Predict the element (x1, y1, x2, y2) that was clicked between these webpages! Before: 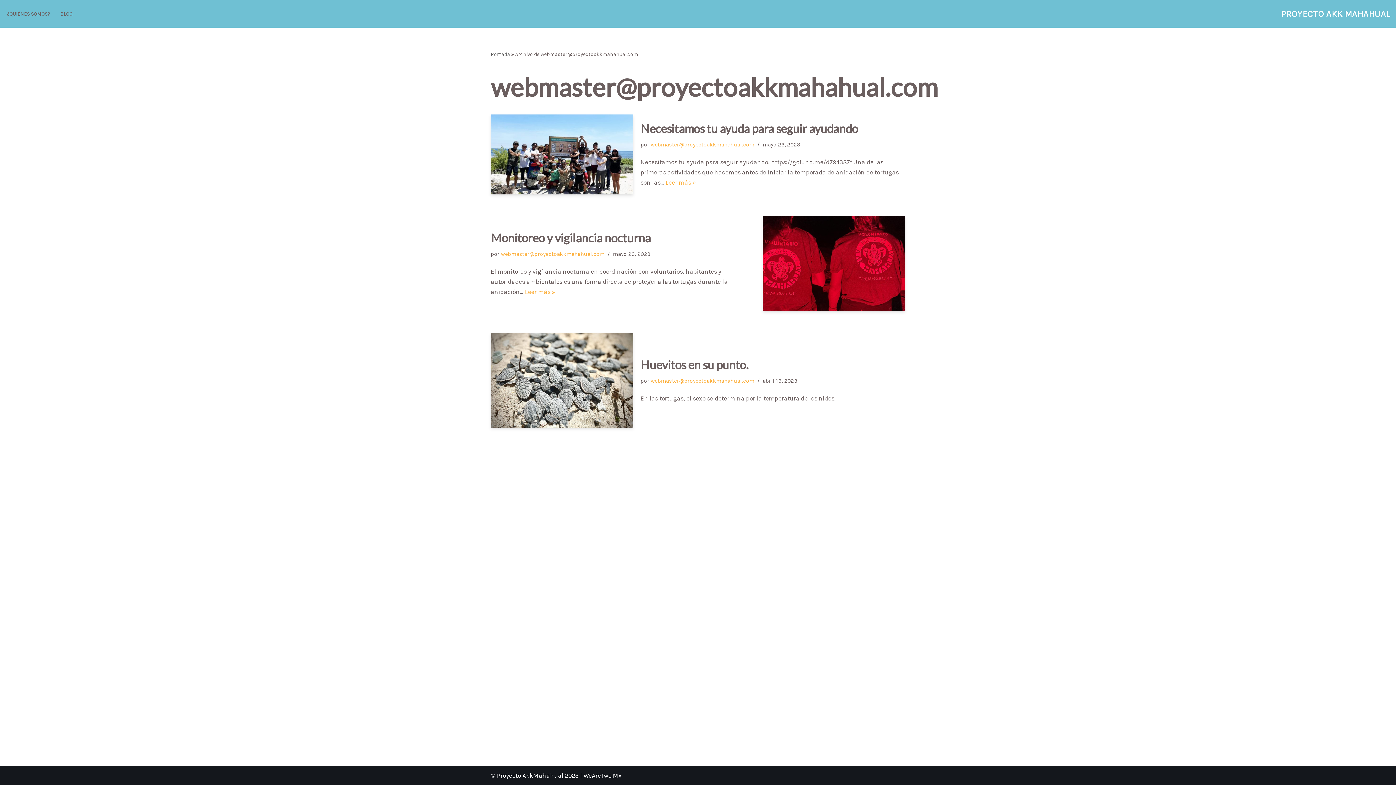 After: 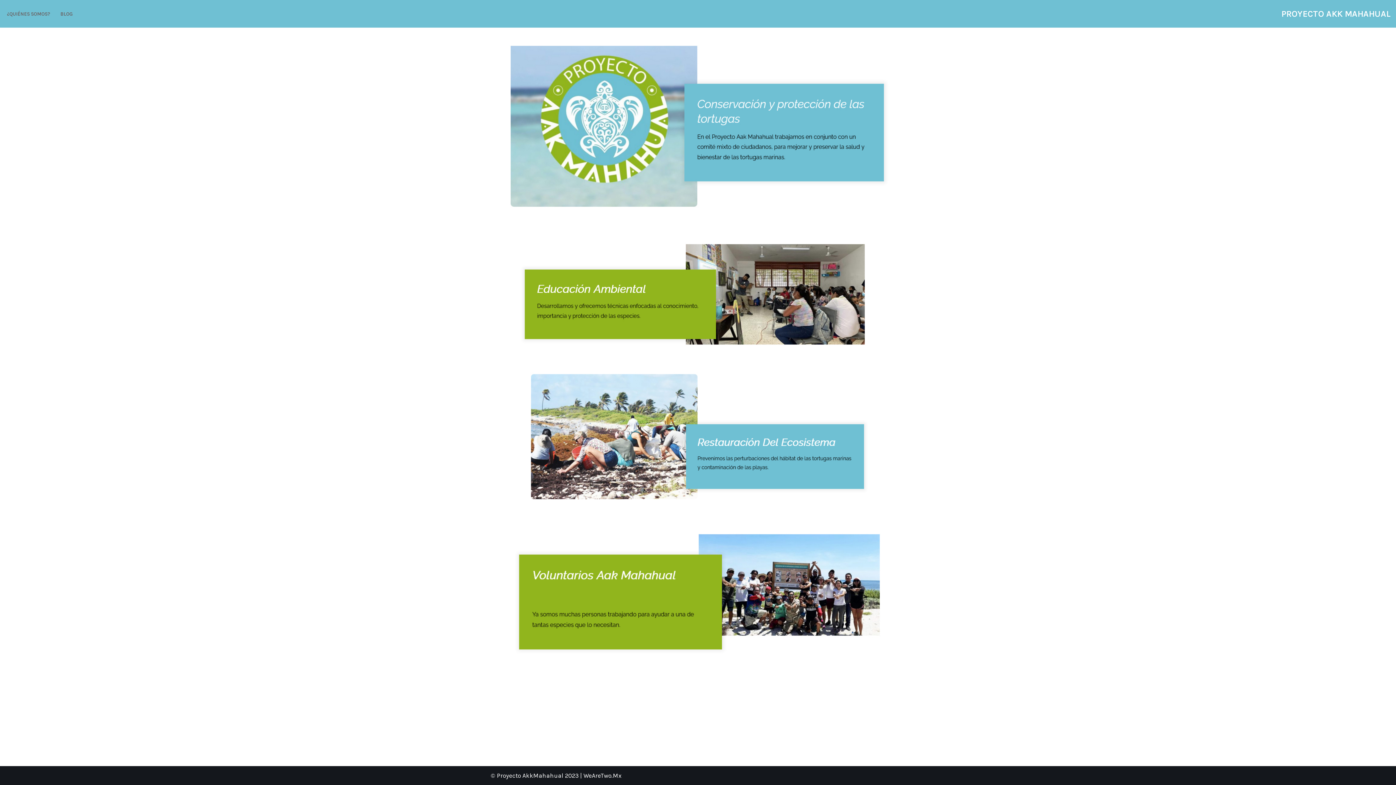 Action: label: ¿QUIÉNES SOMOS? bbox: (6, 9, 50, 18)